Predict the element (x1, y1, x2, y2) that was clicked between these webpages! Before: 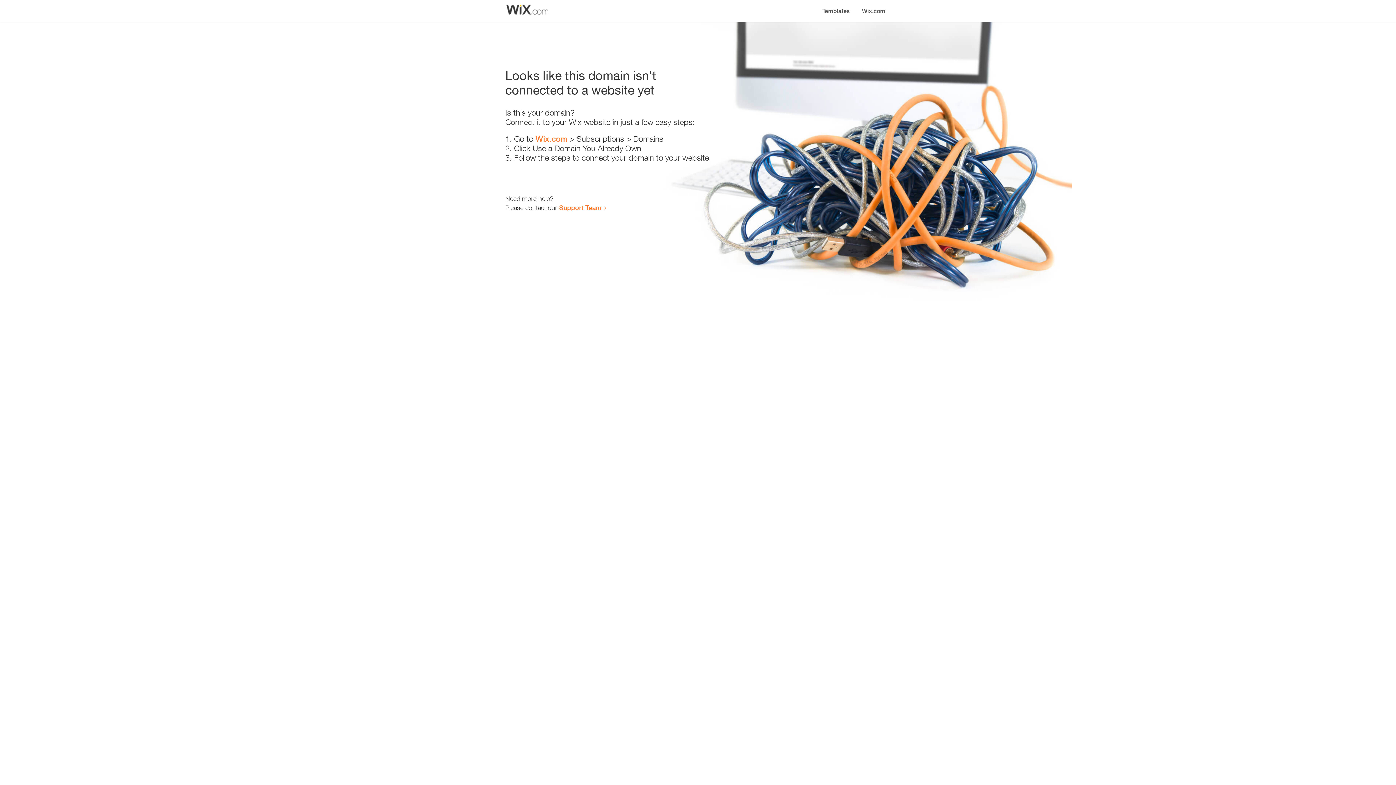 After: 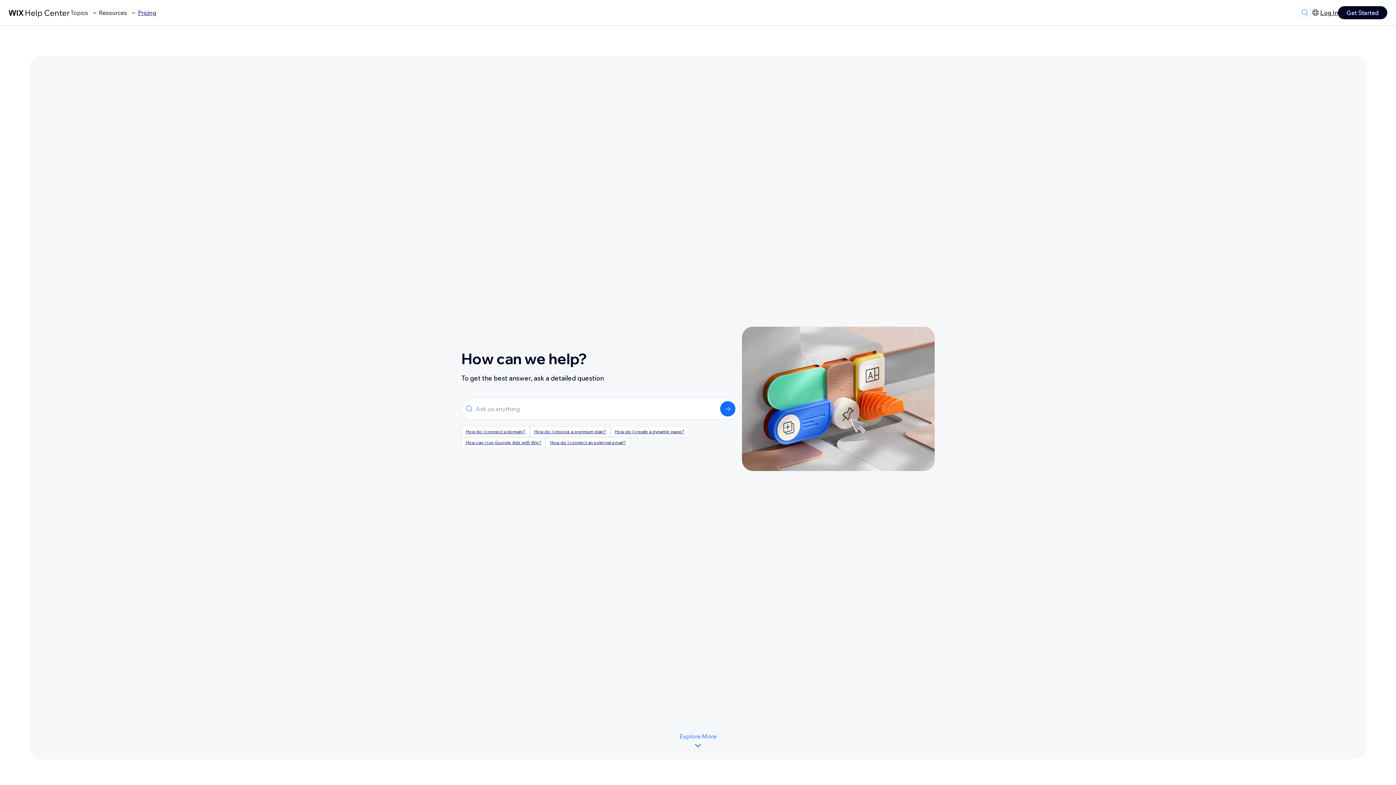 Action: bbox: (559, 203, 601, 211) label: Support Team